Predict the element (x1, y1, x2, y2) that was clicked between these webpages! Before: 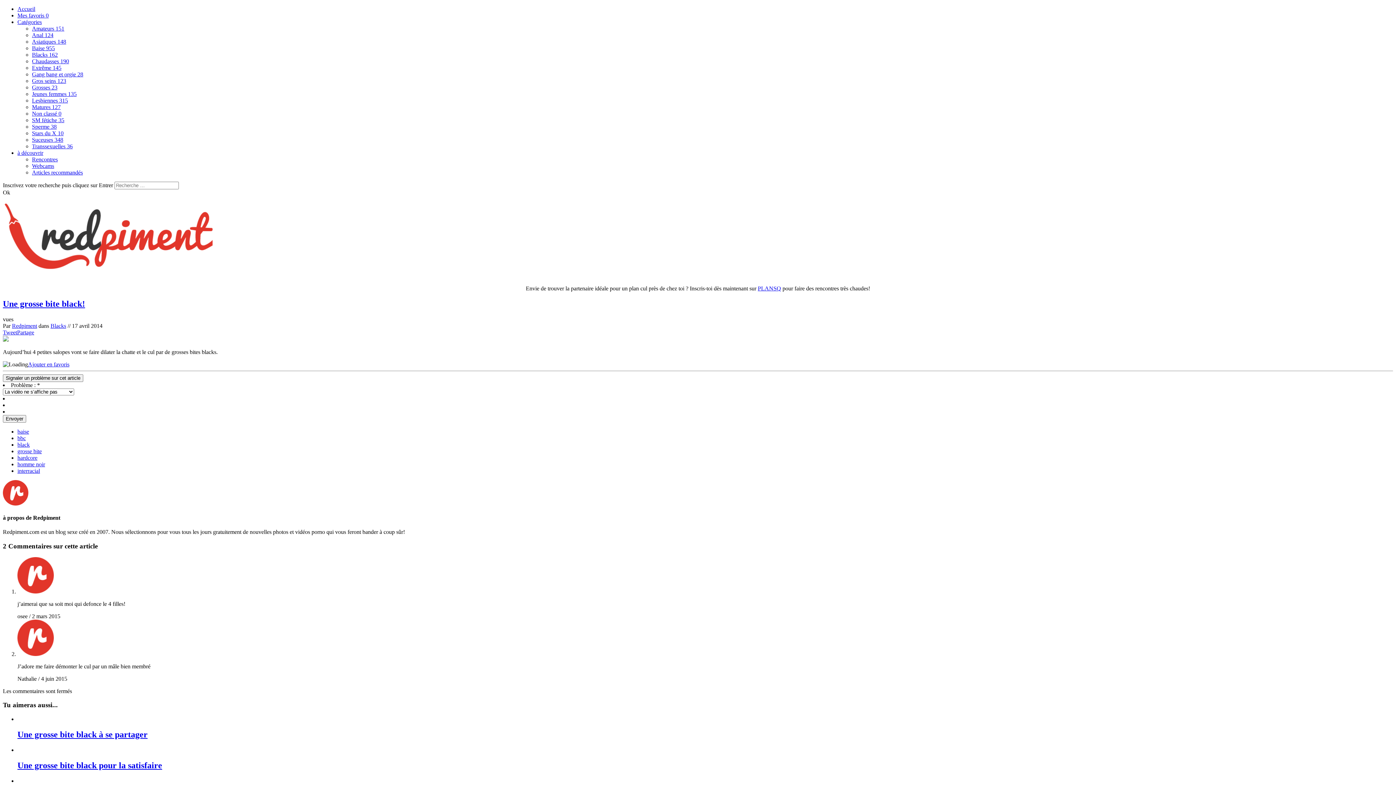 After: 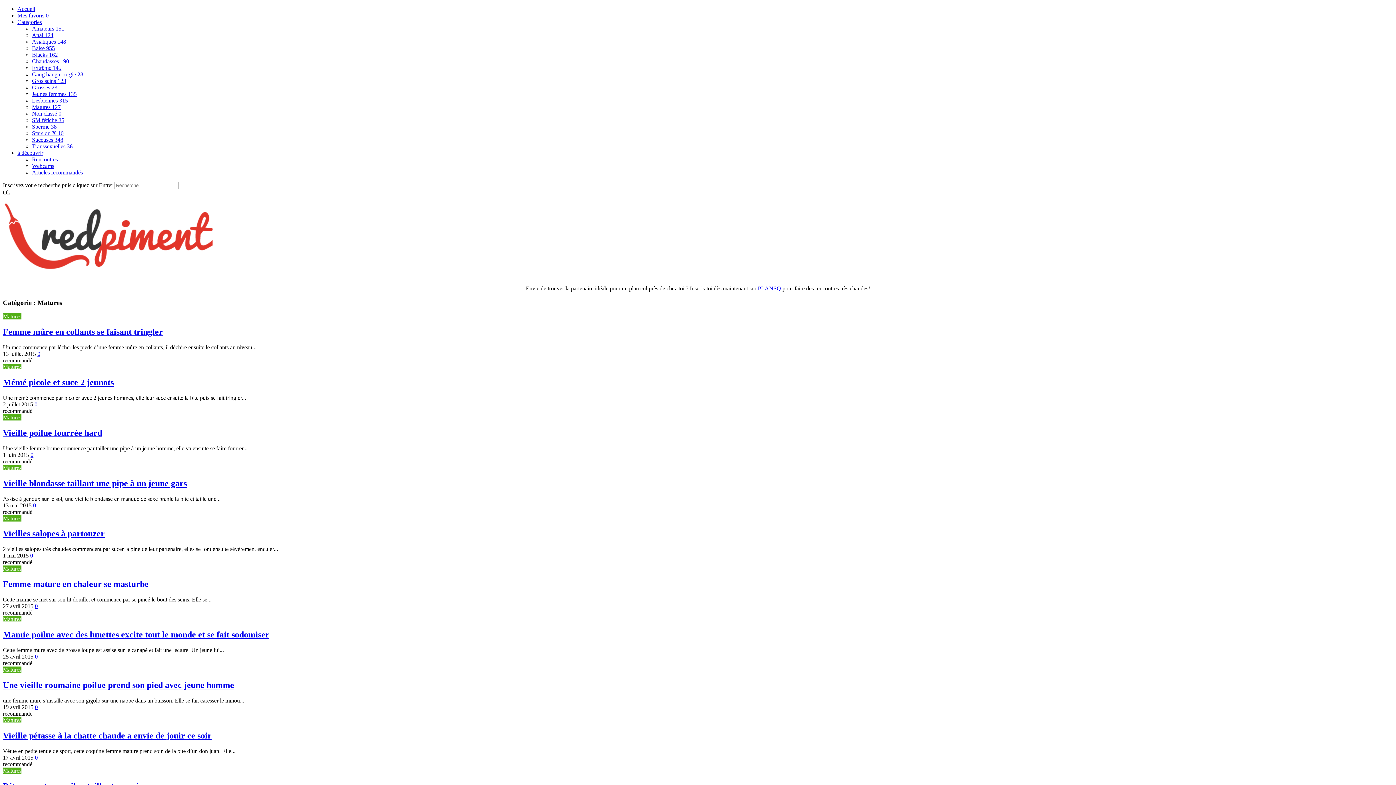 Action: bbox: (32, 104, 60, 110) label: Matures 127